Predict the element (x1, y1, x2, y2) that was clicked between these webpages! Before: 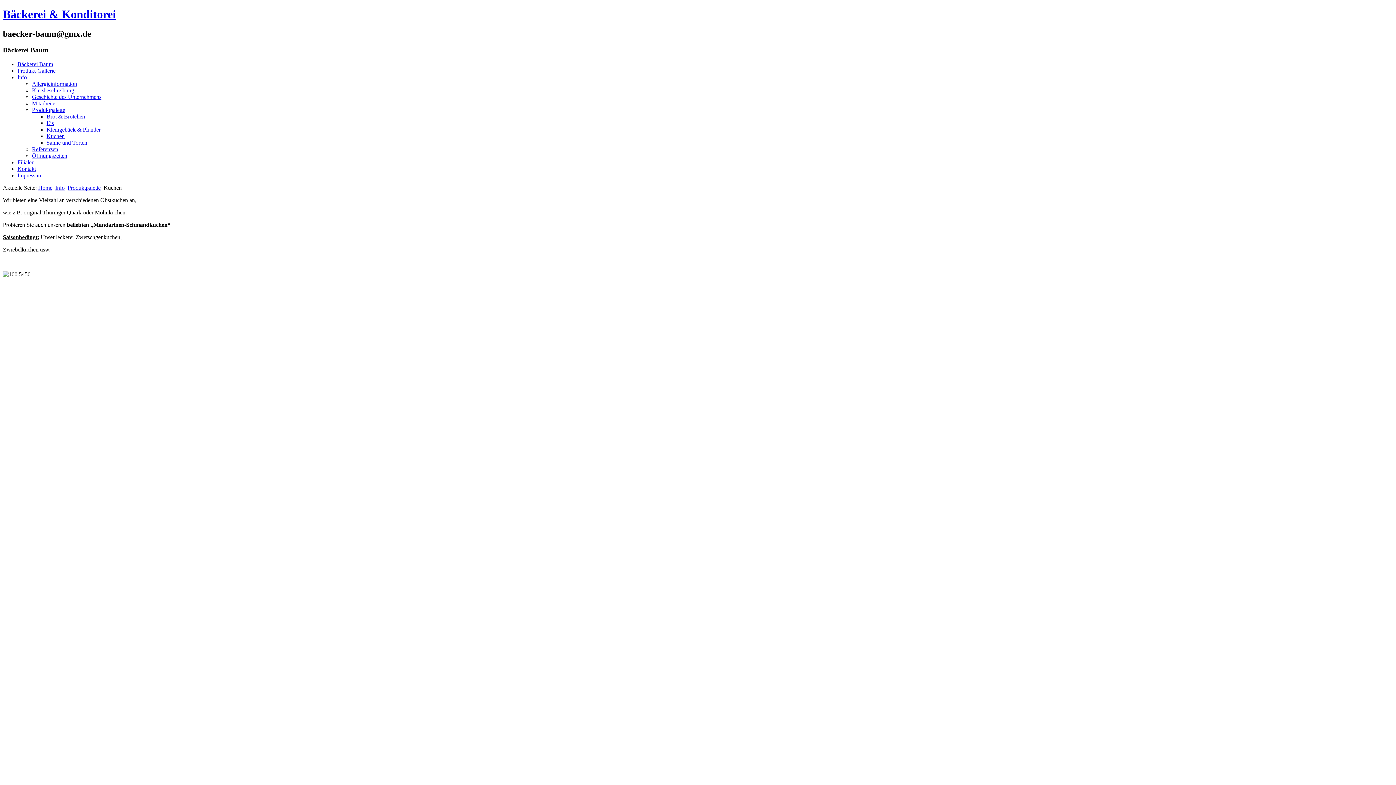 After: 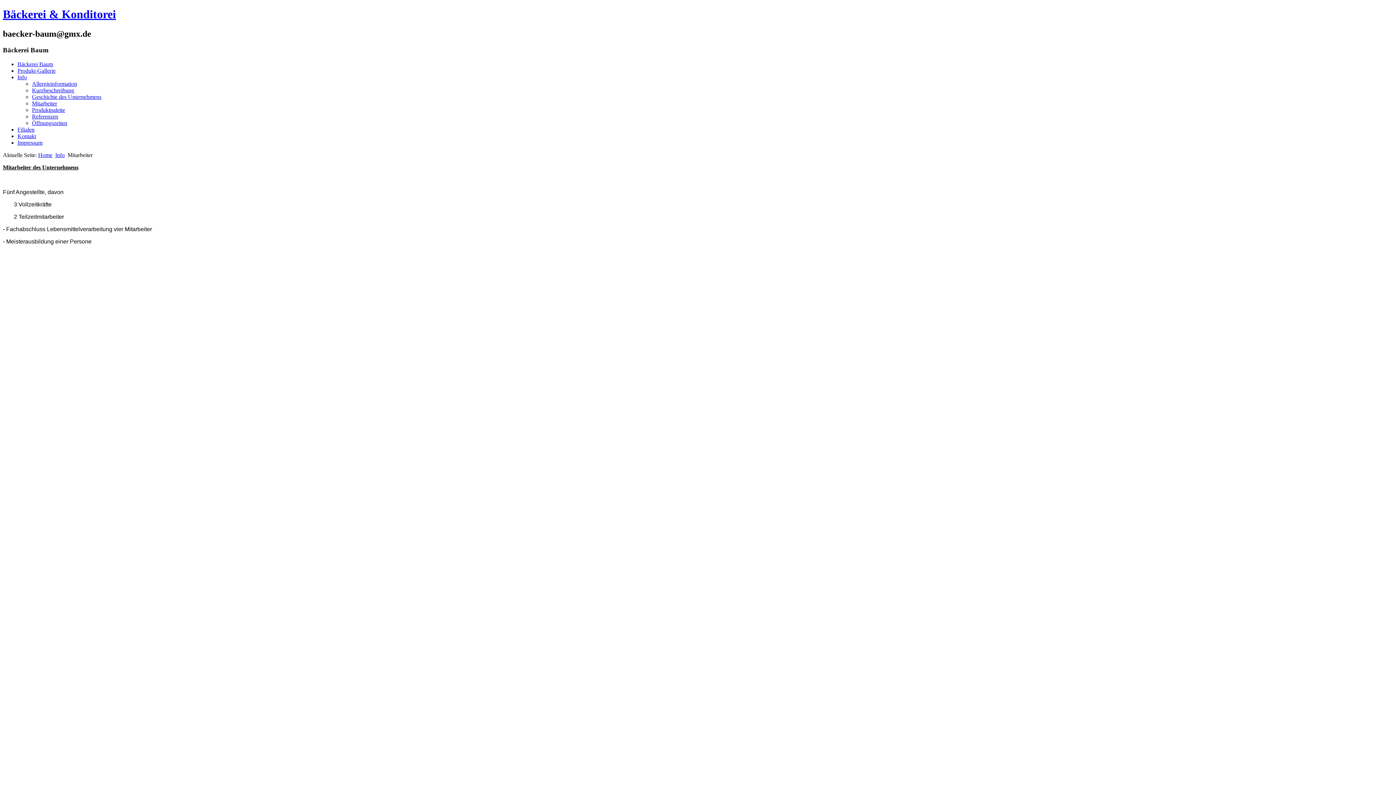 Action: label: Mitarbeiter bbox: (32, 100, 57, 106)